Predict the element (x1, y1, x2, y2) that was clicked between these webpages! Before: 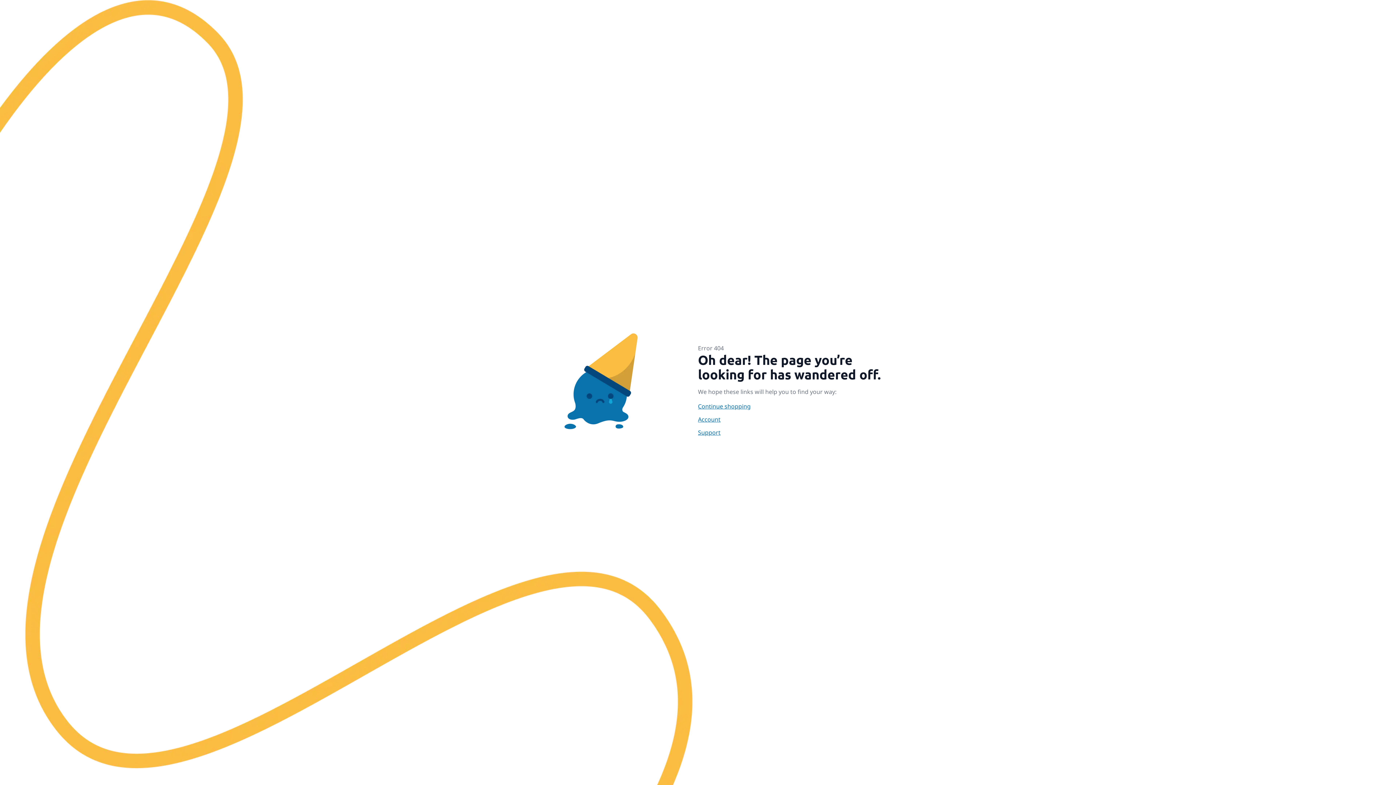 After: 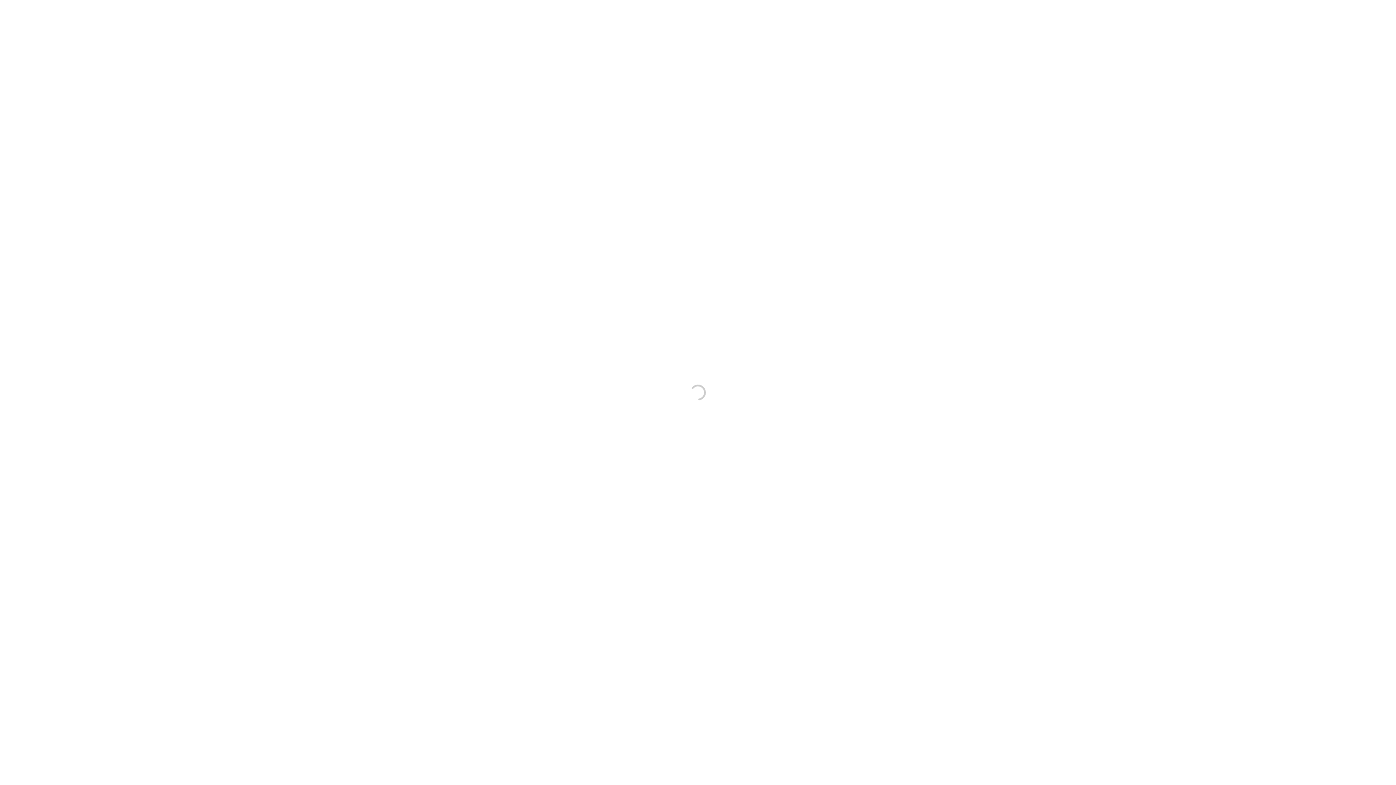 Action: bbox: (698, 415, 896, 424) label: Account